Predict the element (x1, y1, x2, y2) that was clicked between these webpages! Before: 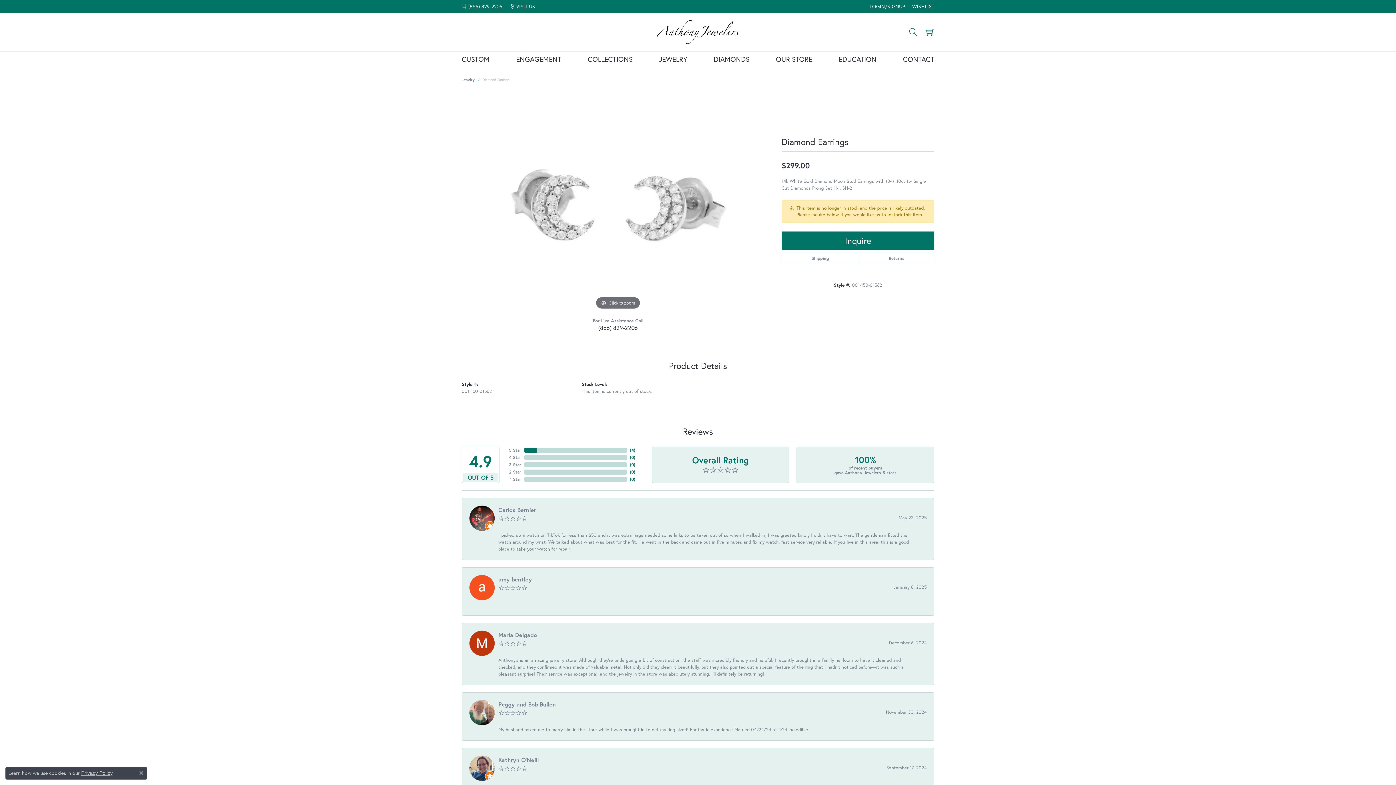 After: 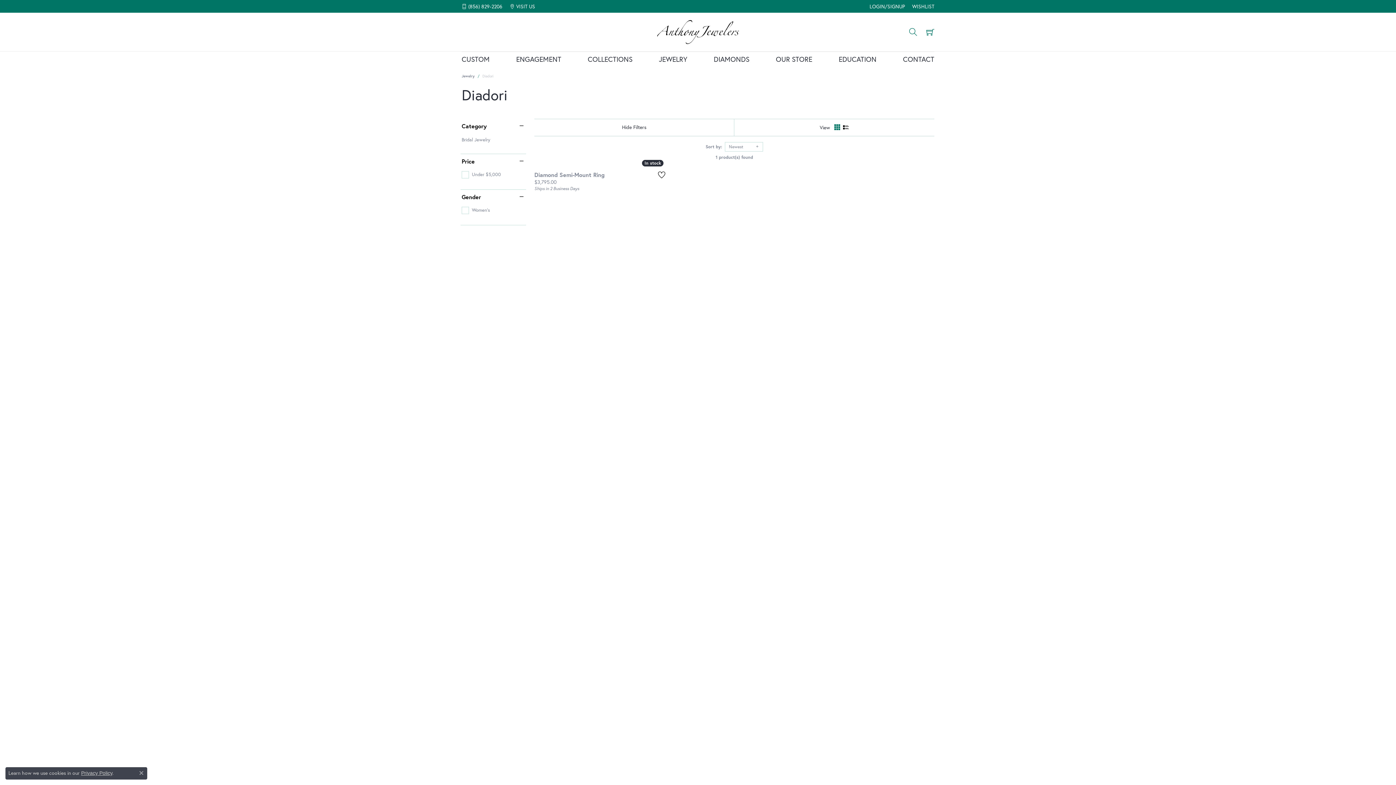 Action: label: Diadori bbox: (781, 530, 797, 537)